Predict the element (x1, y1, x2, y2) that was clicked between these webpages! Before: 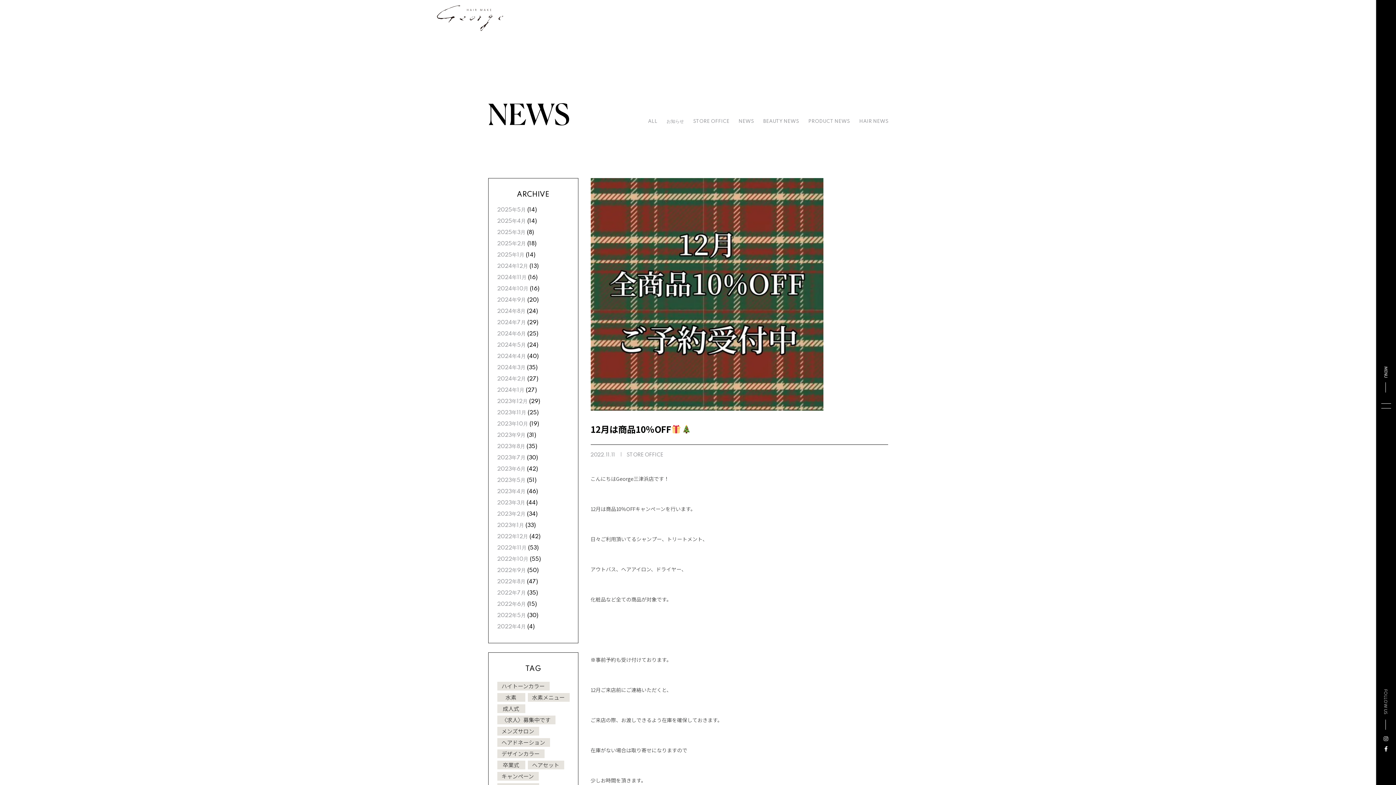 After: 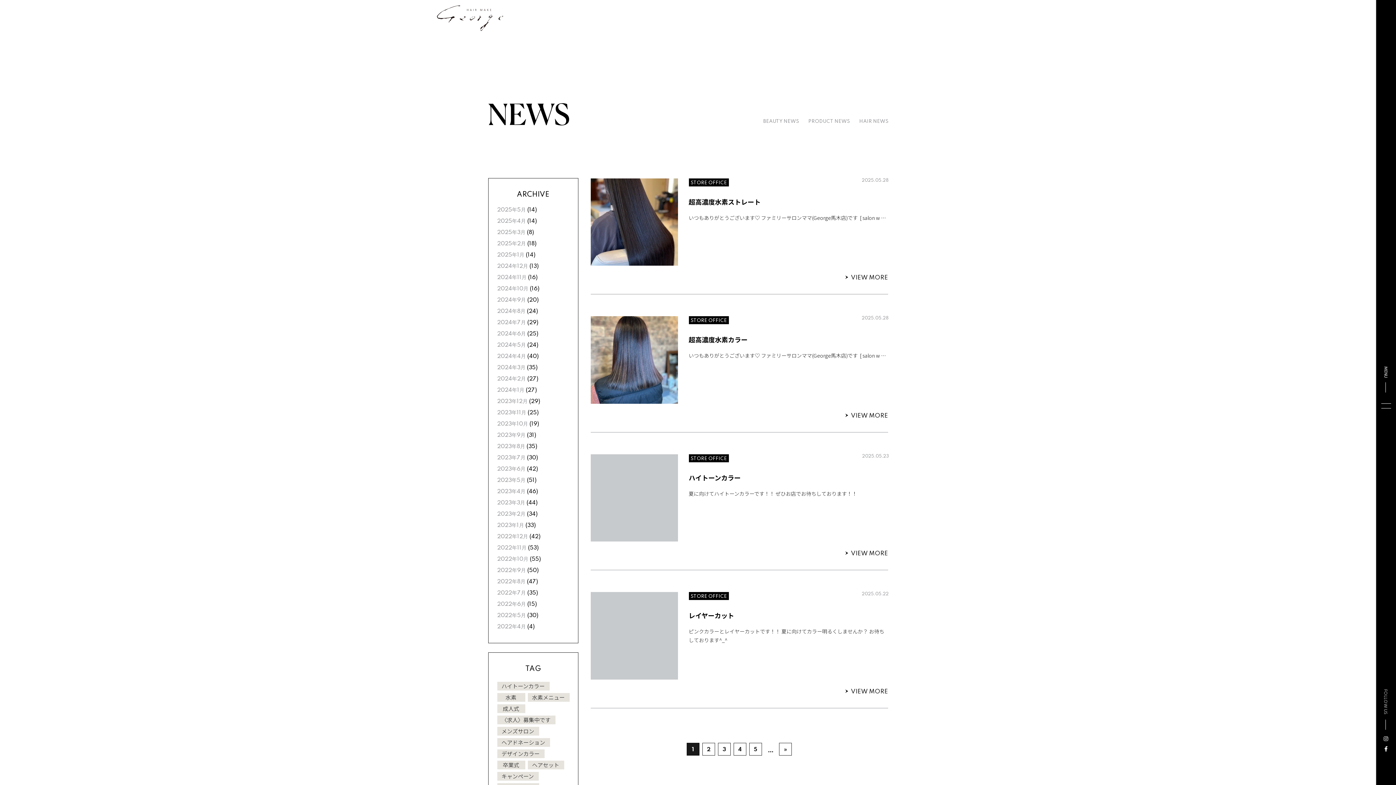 Action: bbox: (648, 118, 657, 125) label: ALL